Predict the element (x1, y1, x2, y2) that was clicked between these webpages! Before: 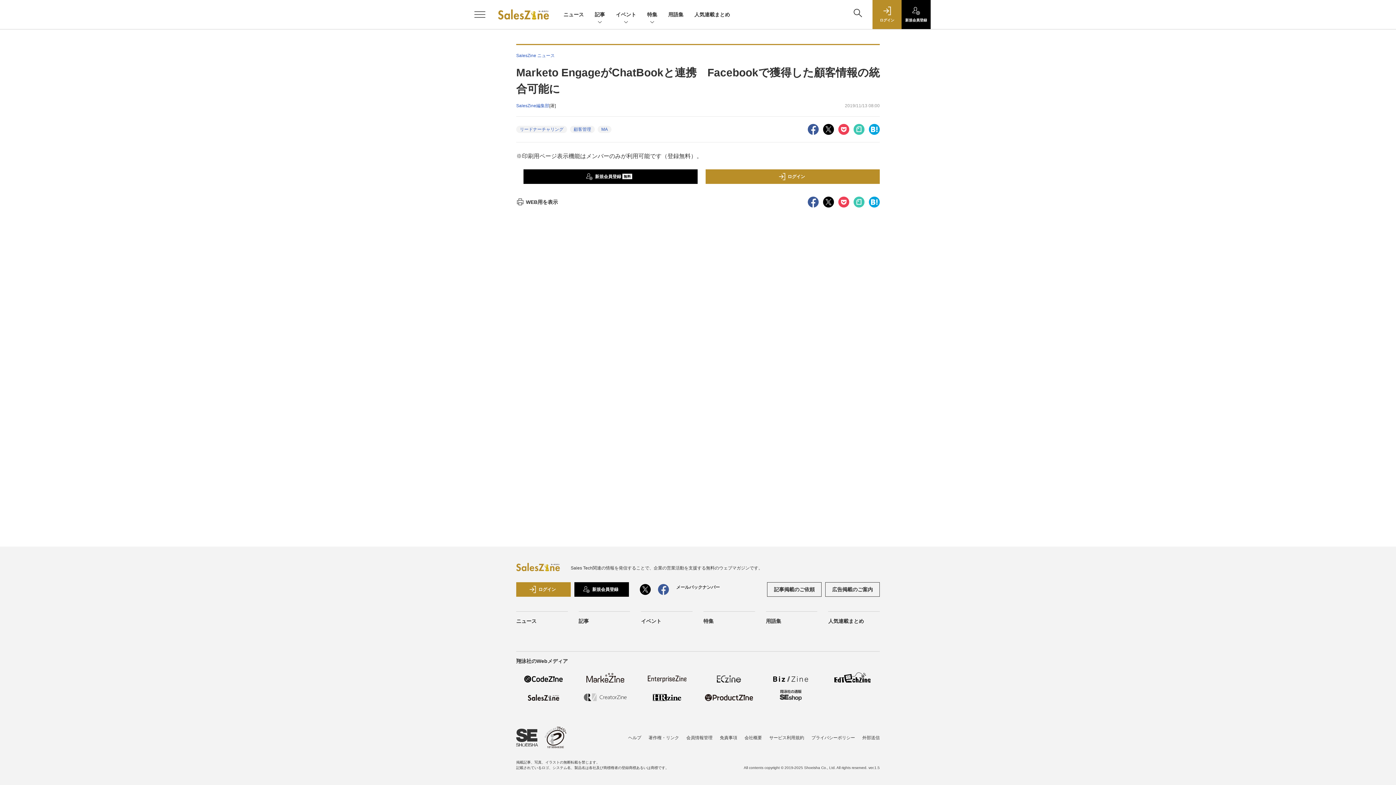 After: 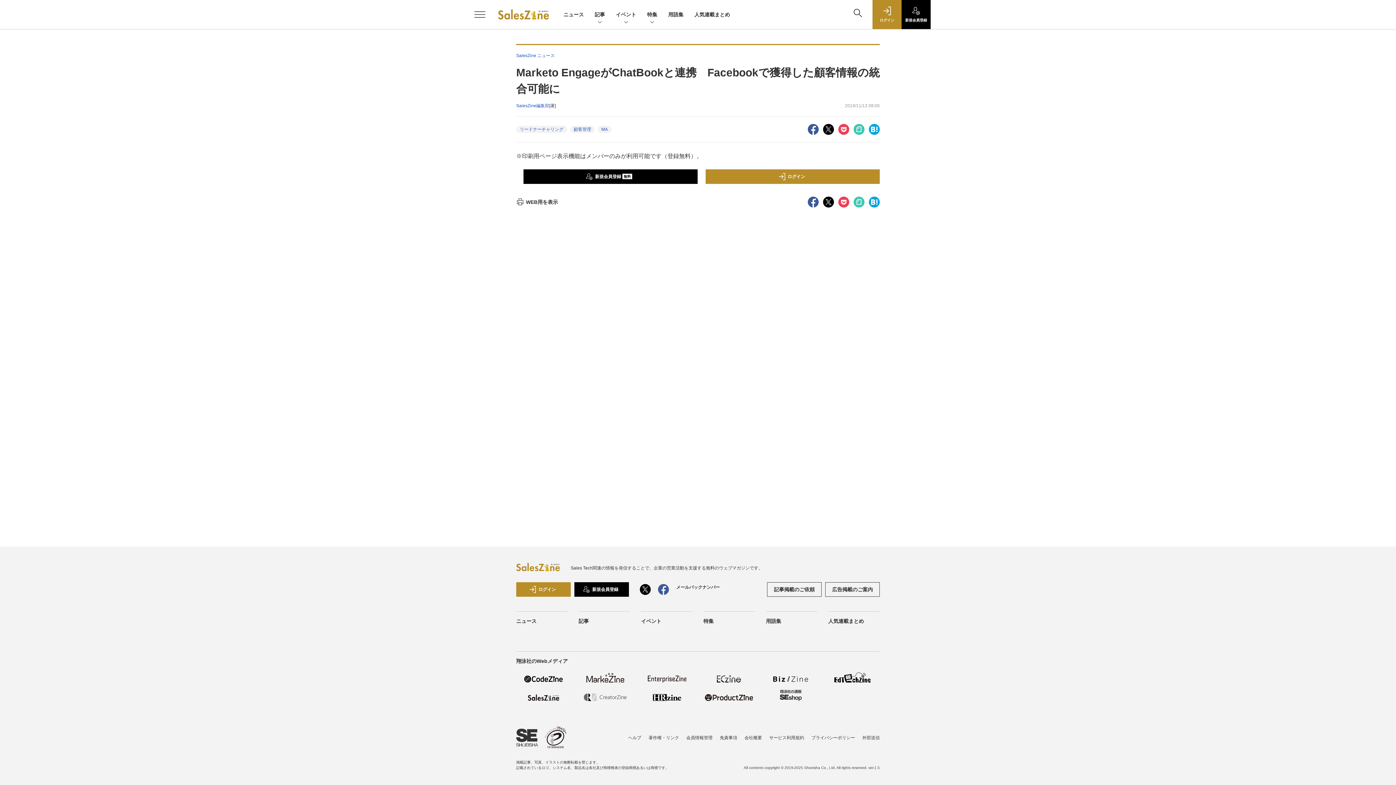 Action: bbox: (834, 674, 870, 680)